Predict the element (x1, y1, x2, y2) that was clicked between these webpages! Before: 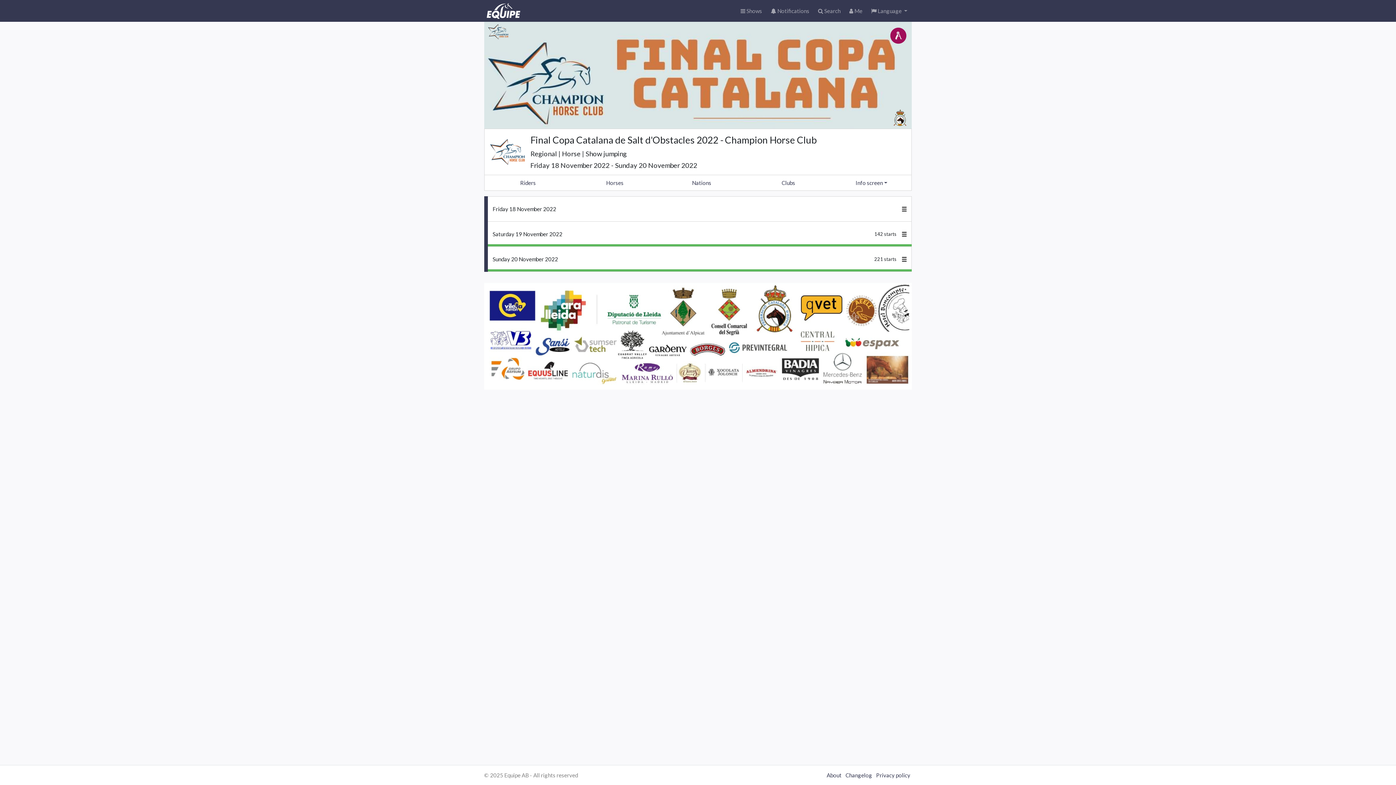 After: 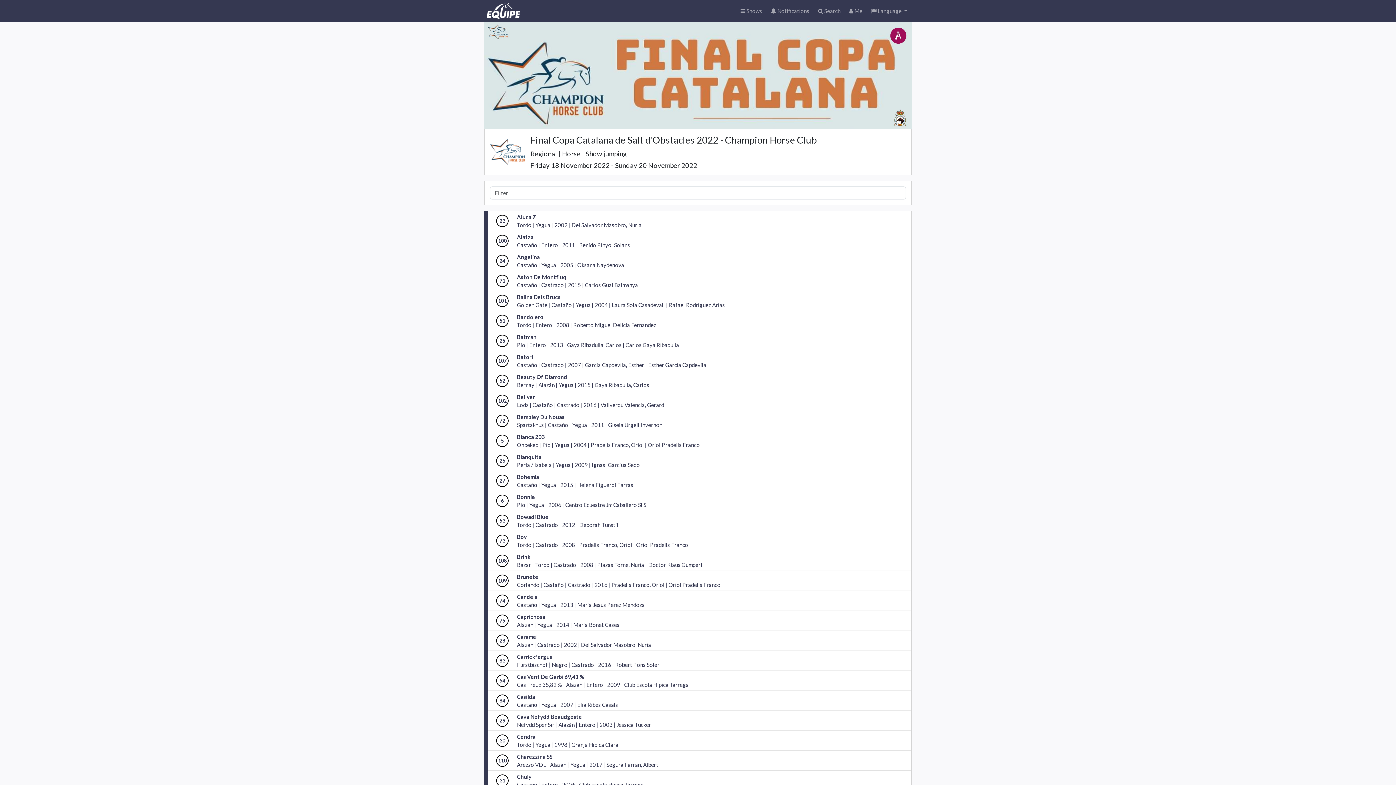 Action: bbox: (571, 175, 658, 190) label: Horses